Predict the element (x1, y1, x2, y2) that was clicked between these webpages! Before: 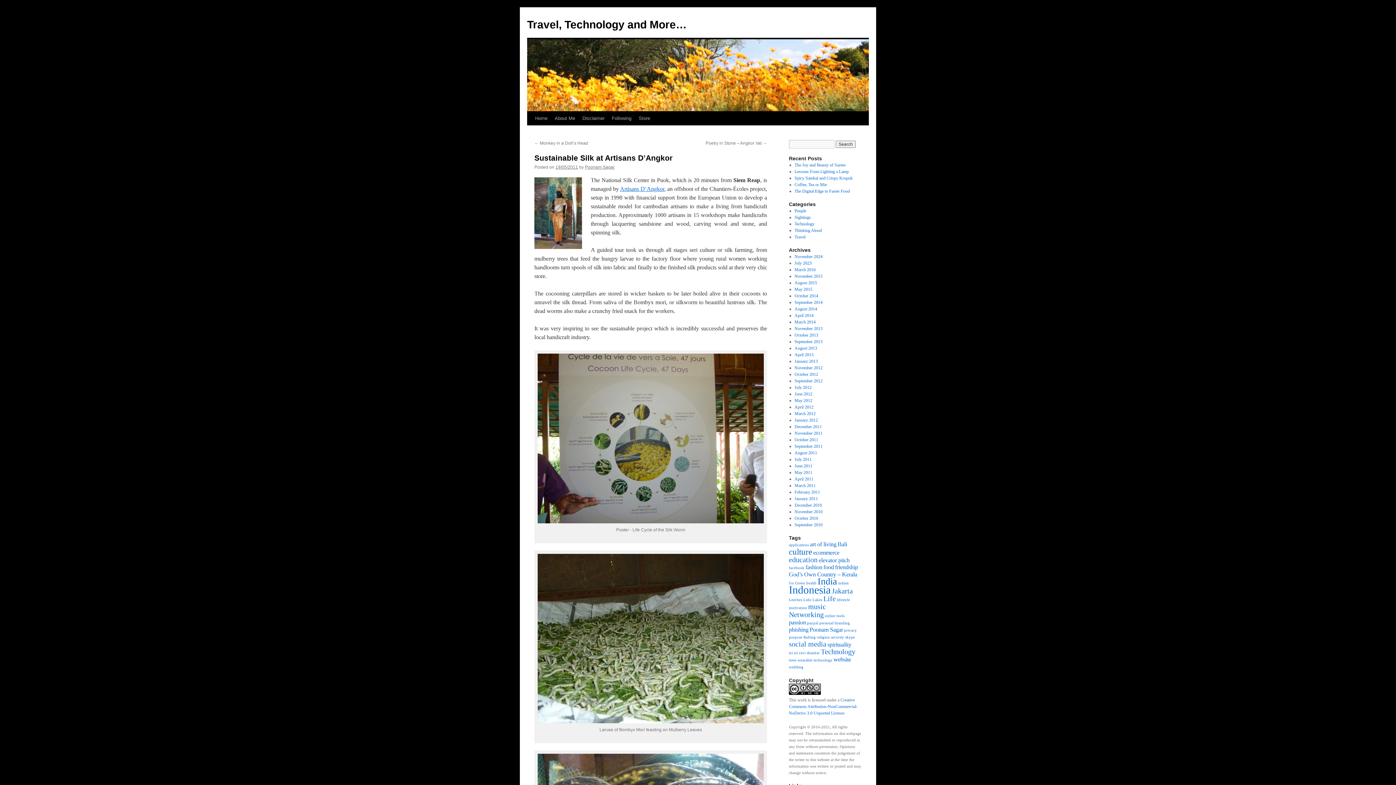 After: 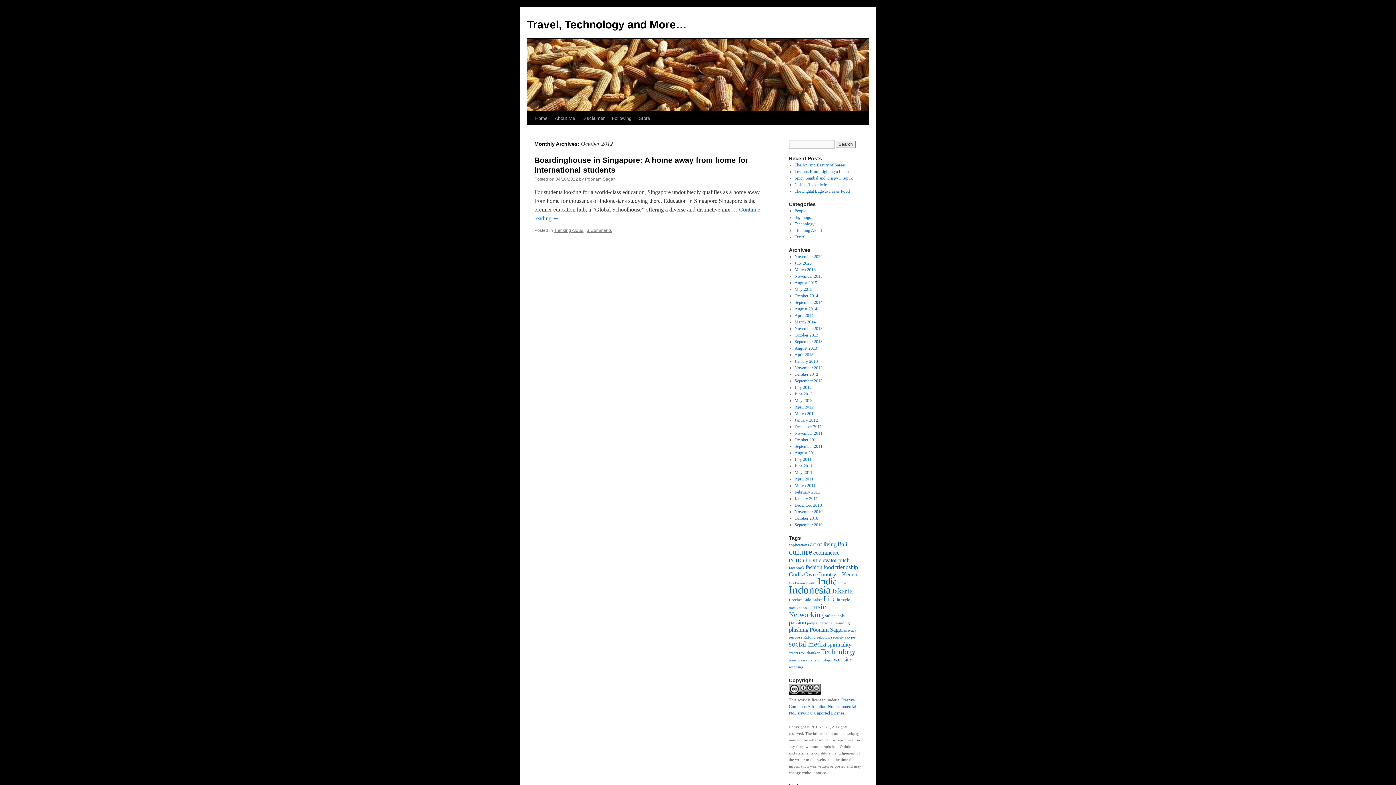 Action: bbox: (794, 372, 818, 377) label: October 2012